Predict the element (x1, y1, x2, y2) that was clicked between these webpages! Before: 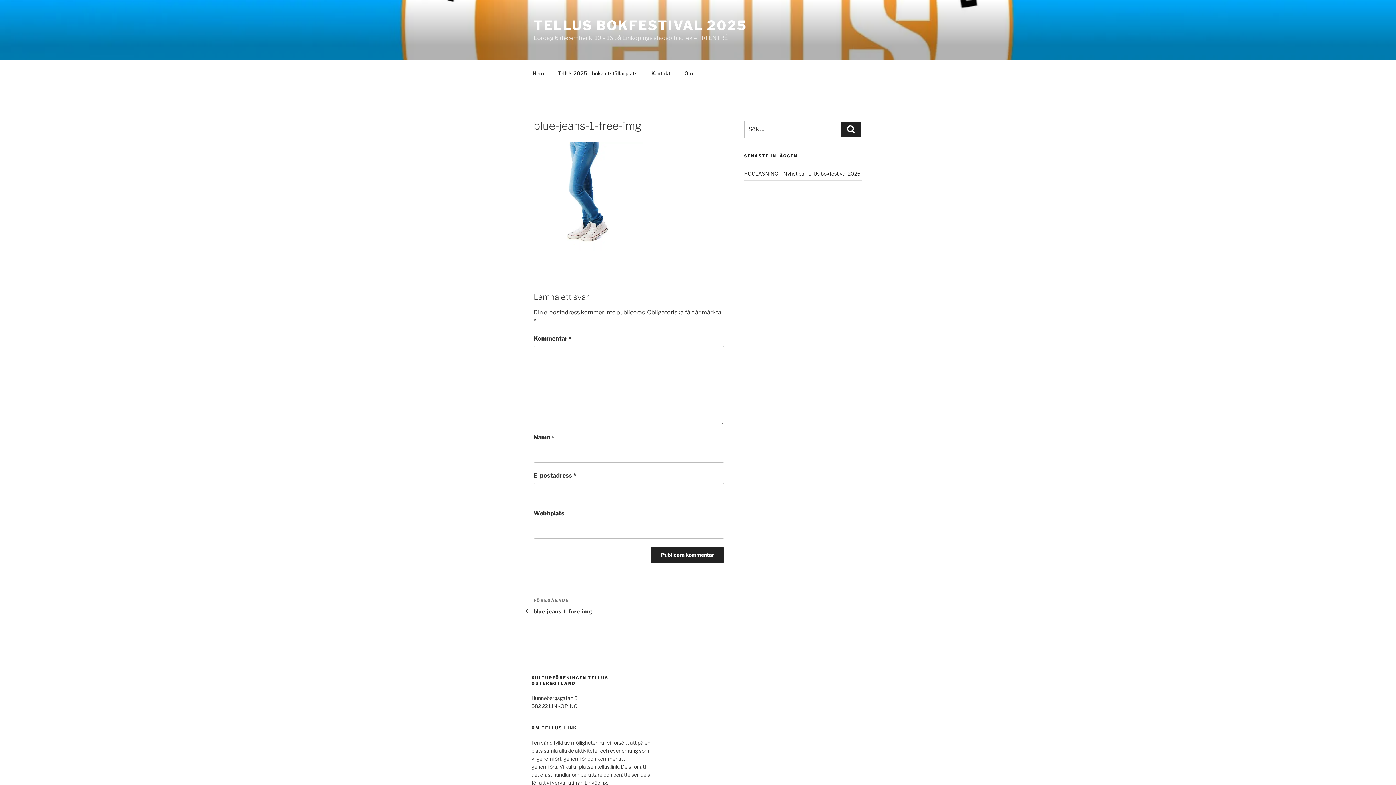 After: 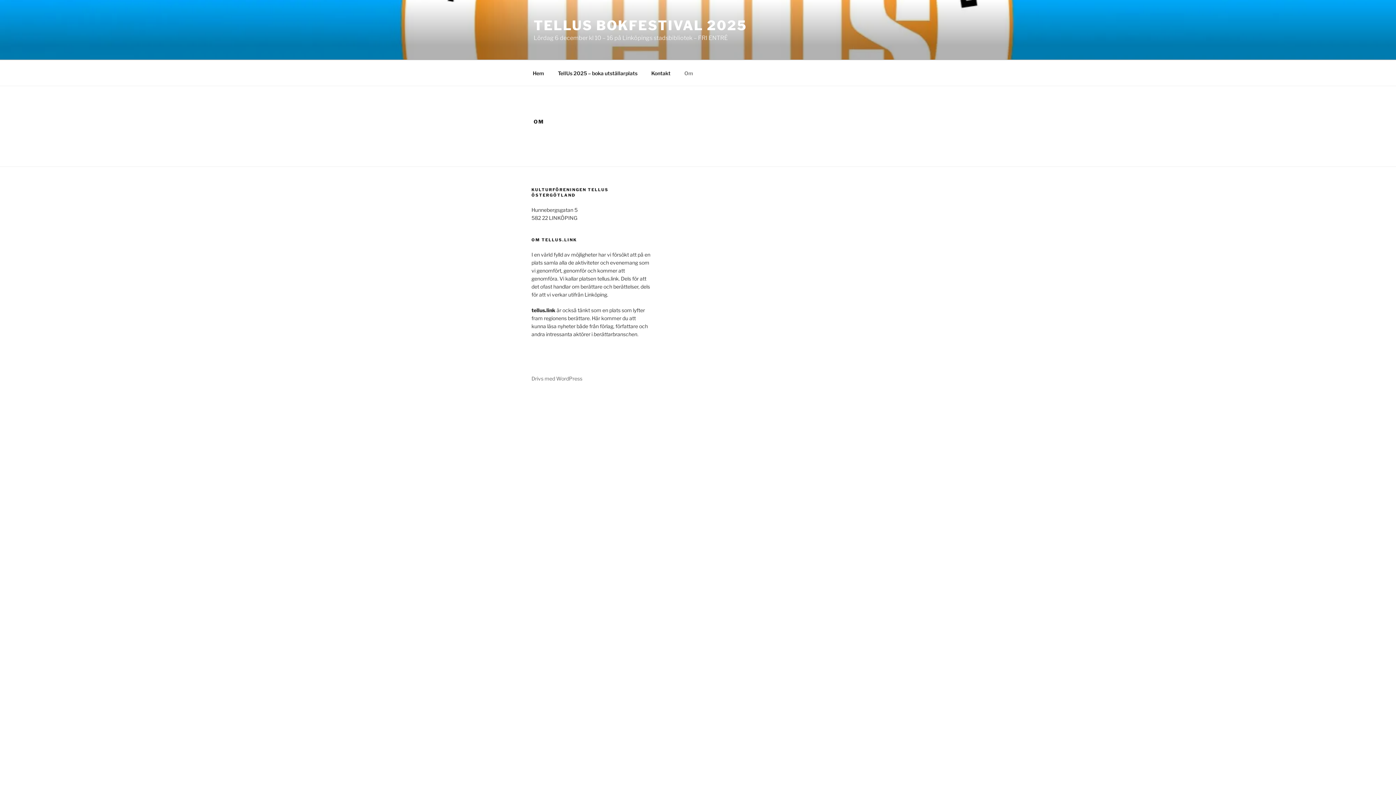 Action: label: Om bbox: (678, 64, 699, 82)